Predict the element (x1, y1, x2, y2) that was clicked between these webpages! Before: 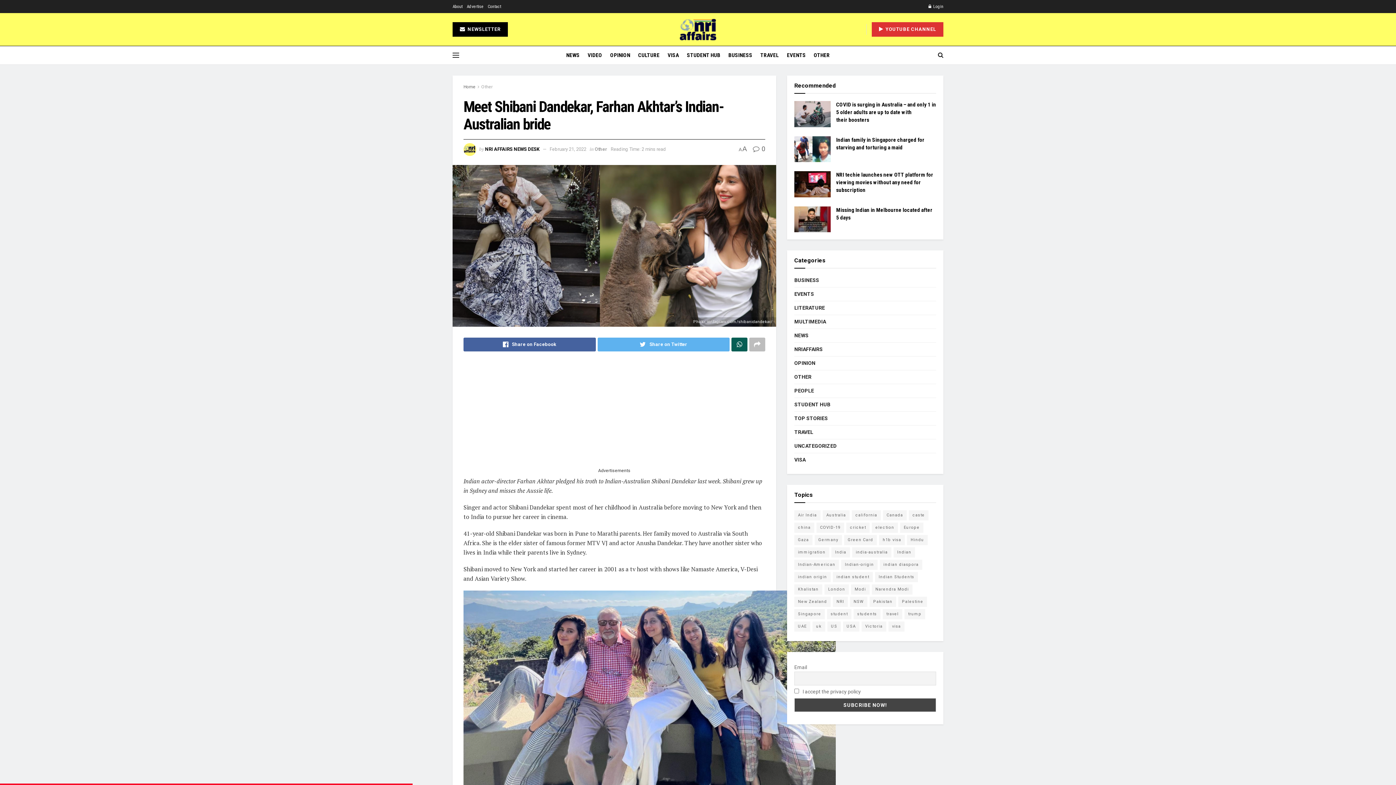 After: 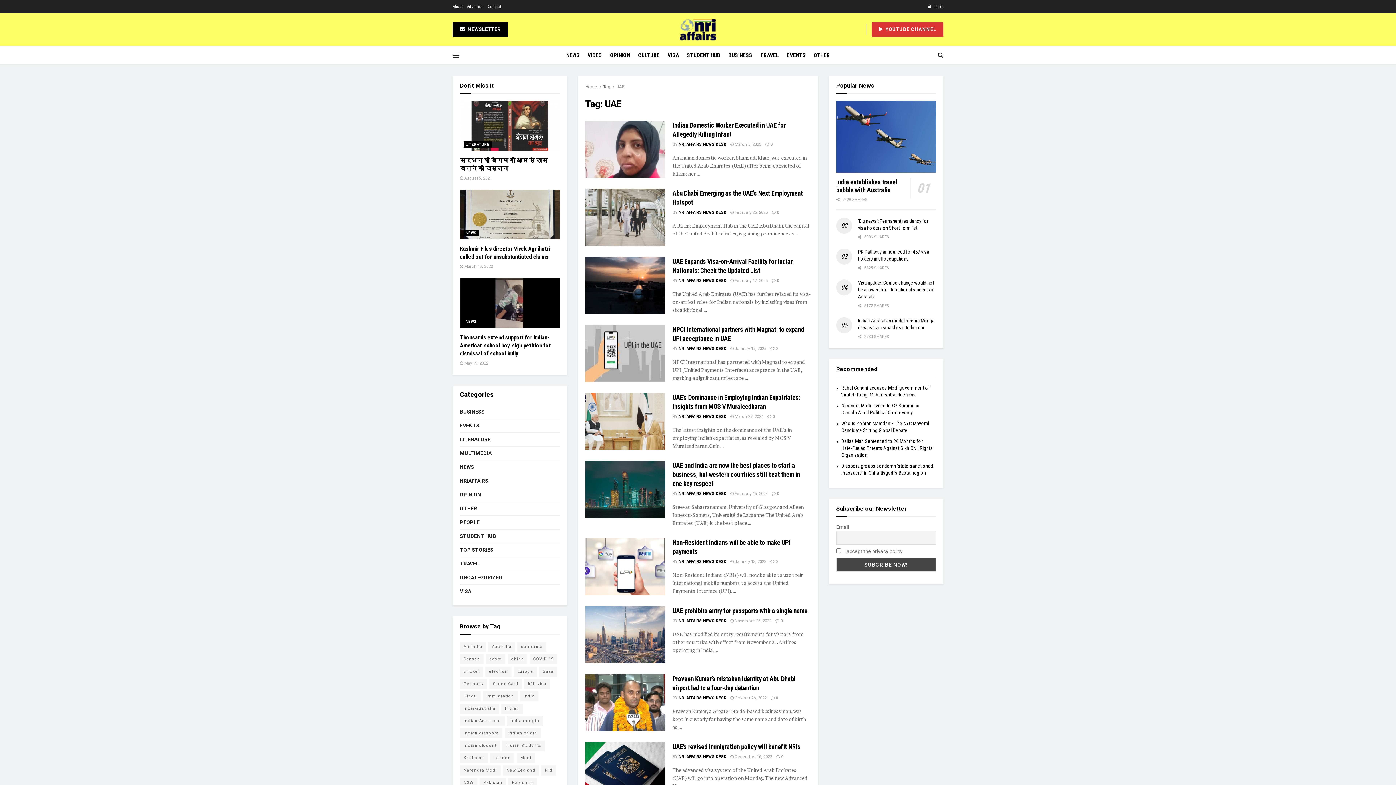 Action: bbox: (794, 621, 810, 632) label: UAE (13 items)